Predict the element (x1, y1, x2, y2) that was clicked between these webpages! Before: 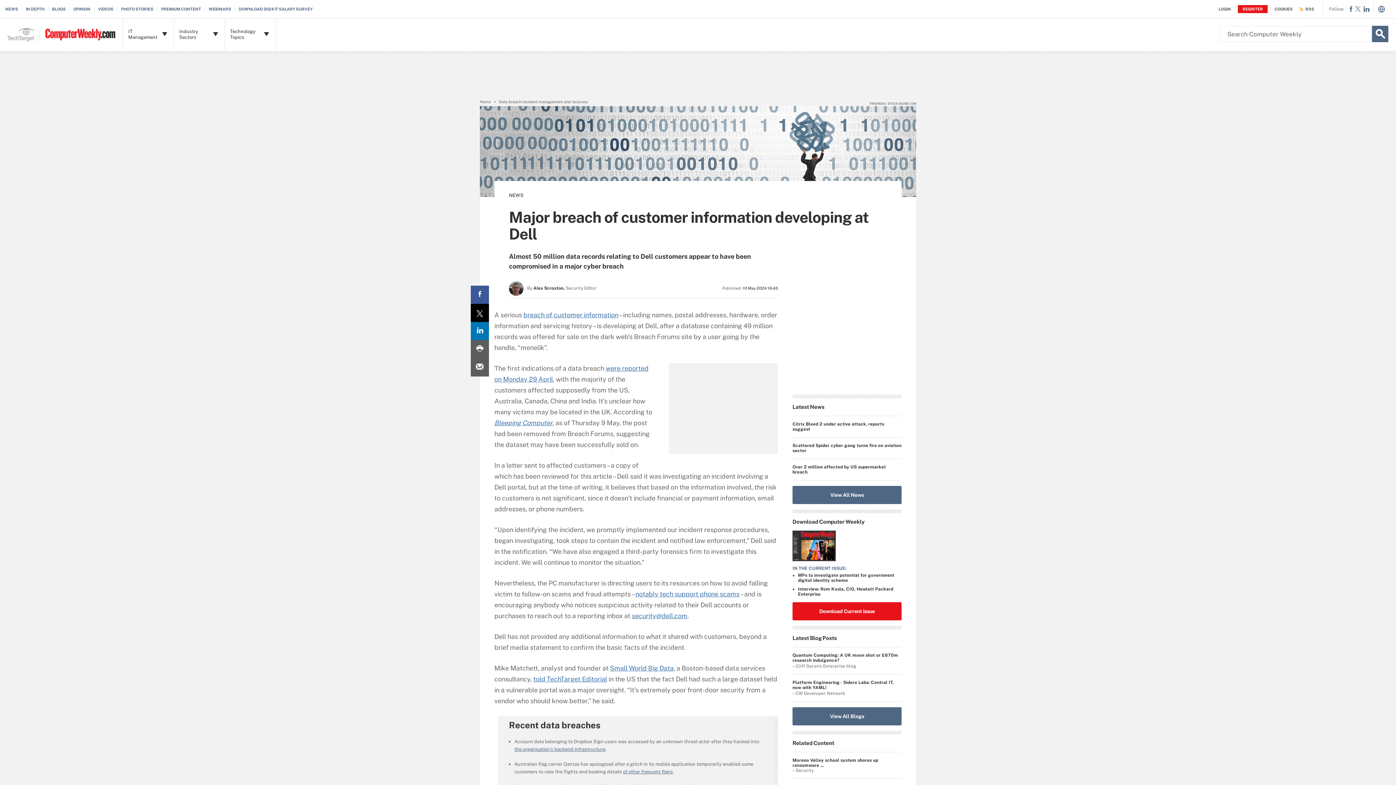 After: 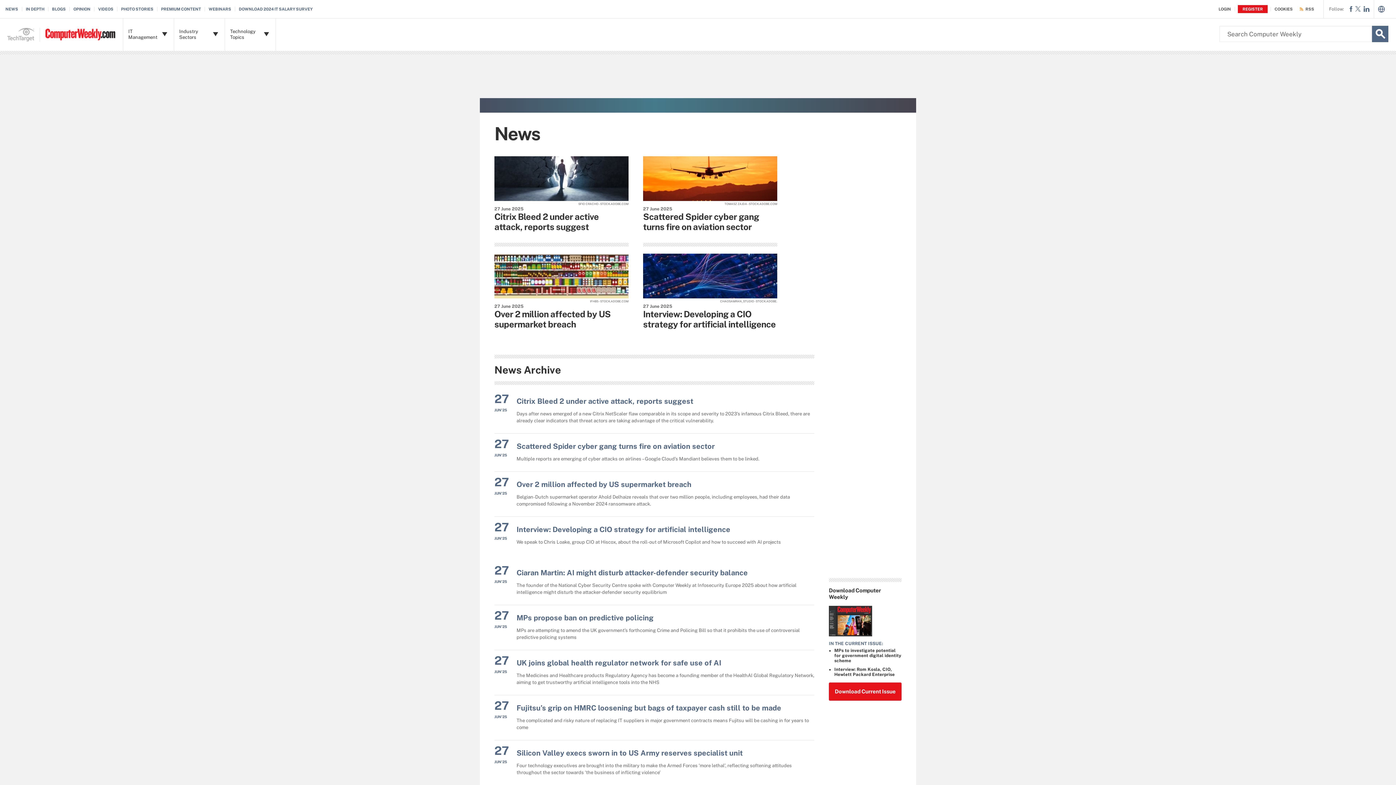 Action: bbox: (509, 192, 523, 198) label: NEWS